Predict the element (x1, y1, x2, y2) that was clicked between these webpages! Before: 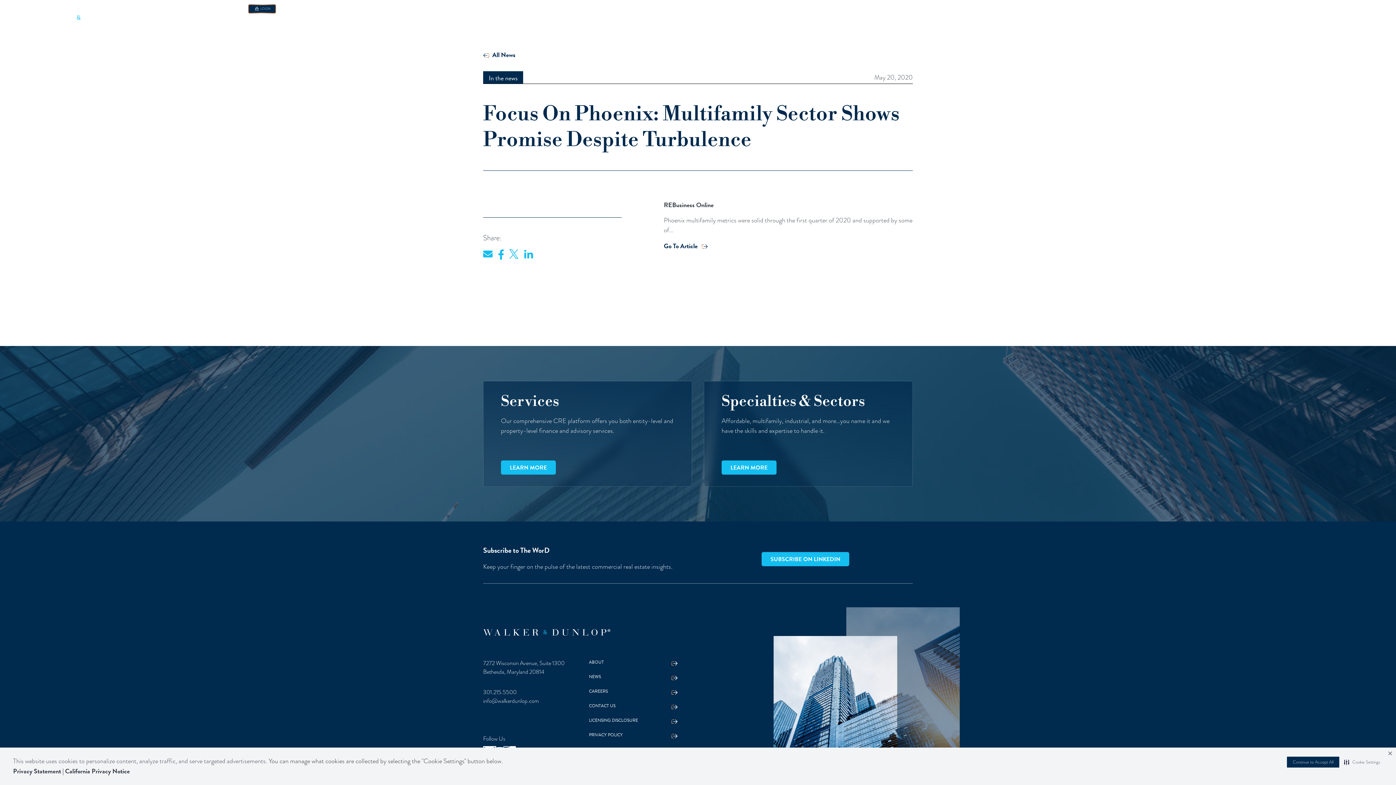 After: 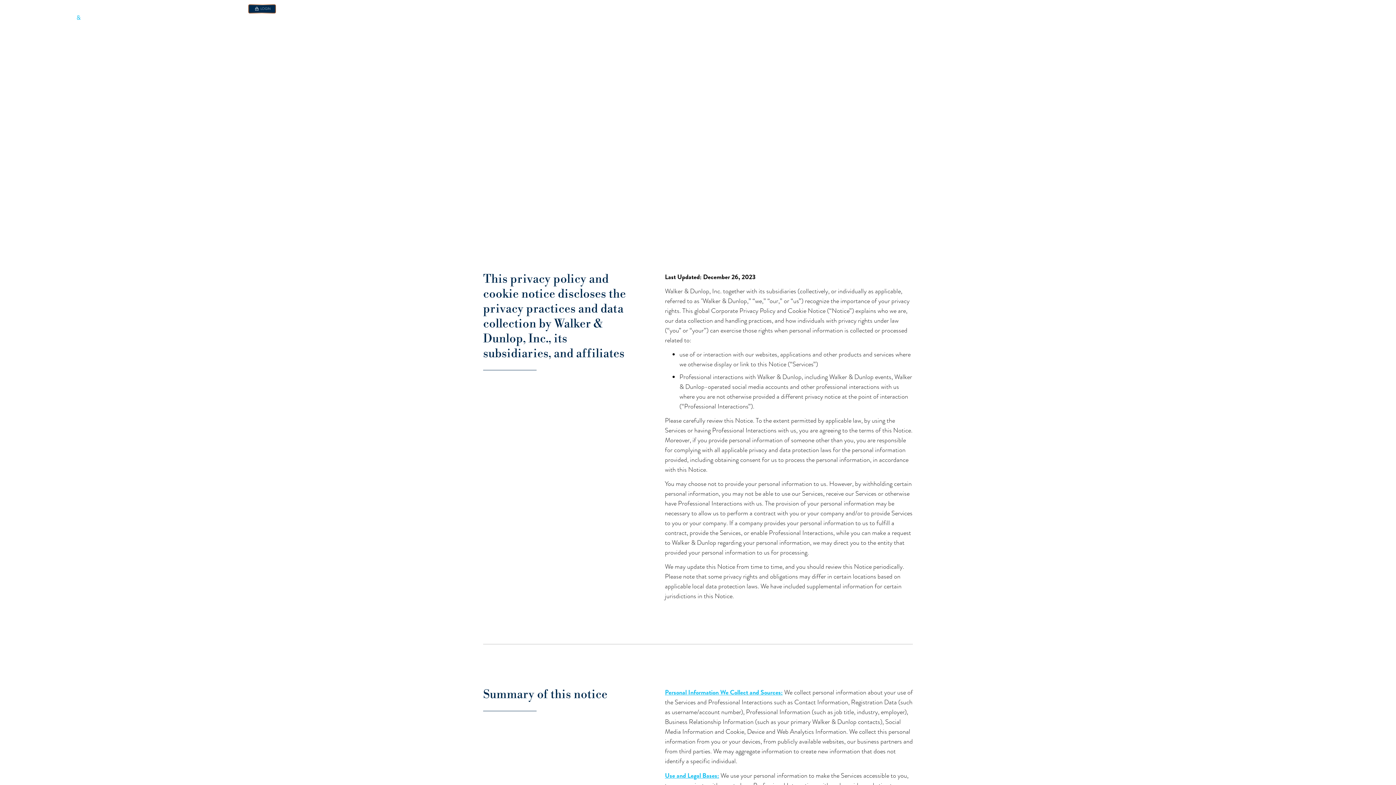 Action: bbox: (589, 732, 677, 738) label: PRIVACY POLICY